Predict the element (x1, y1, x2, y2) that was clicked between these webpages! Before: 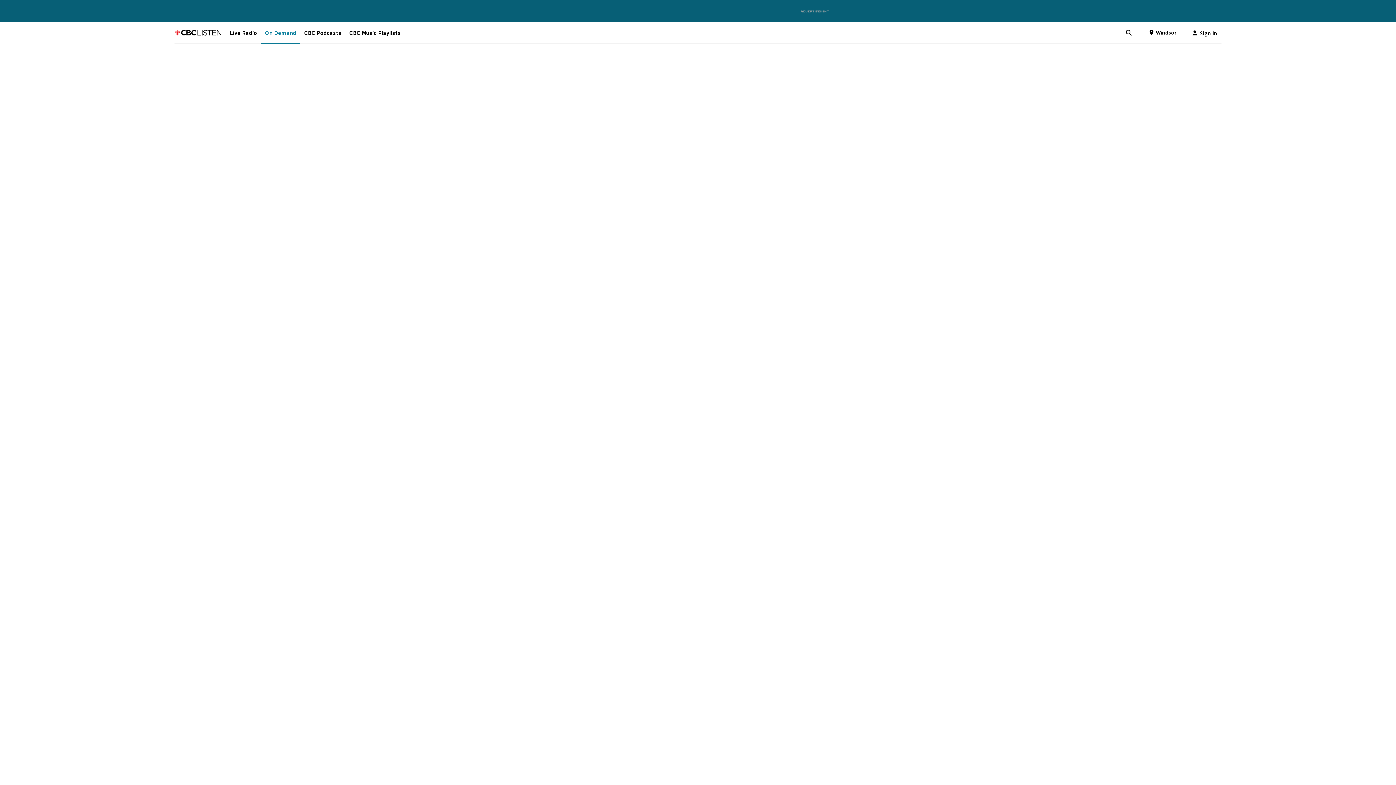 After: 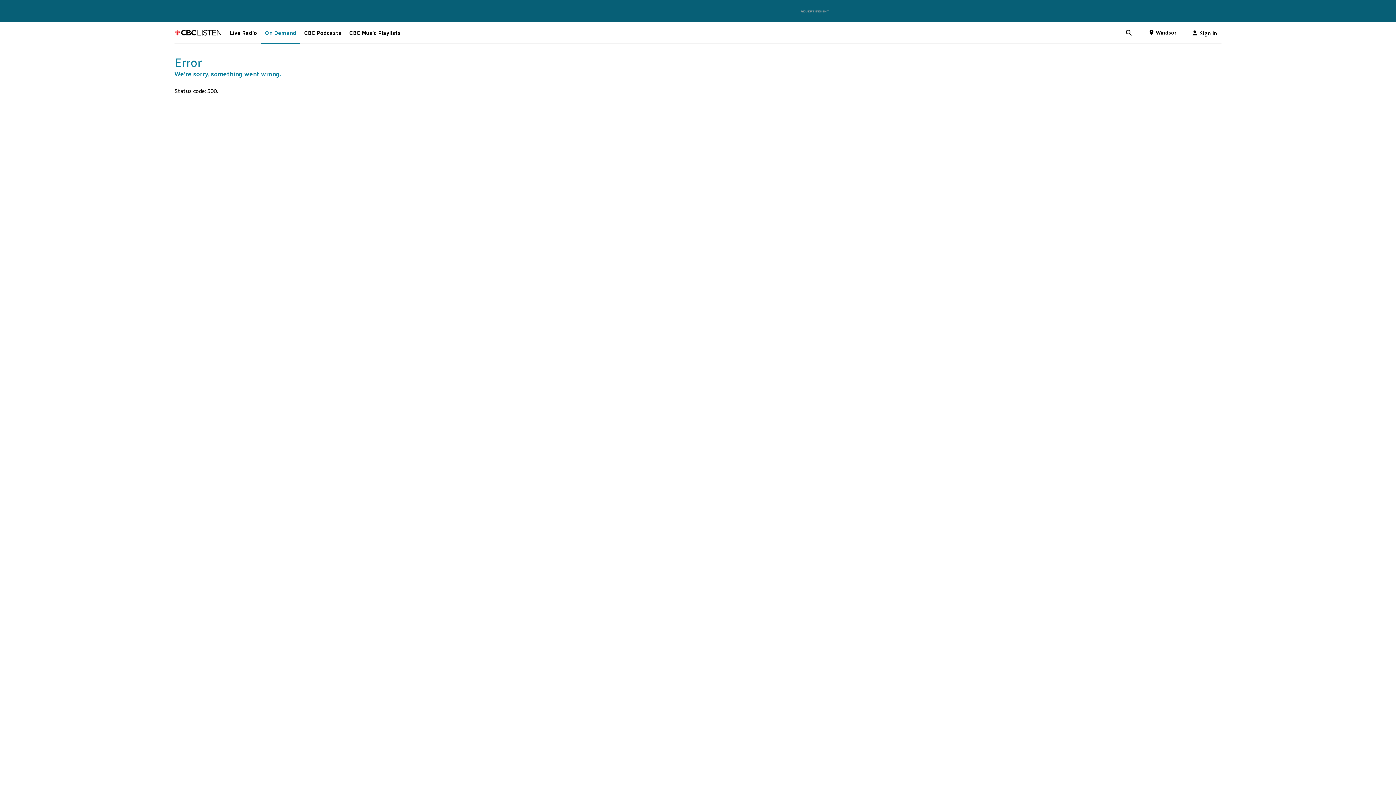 Action: label: On Demand bbox: (261, 48, 300, 70)